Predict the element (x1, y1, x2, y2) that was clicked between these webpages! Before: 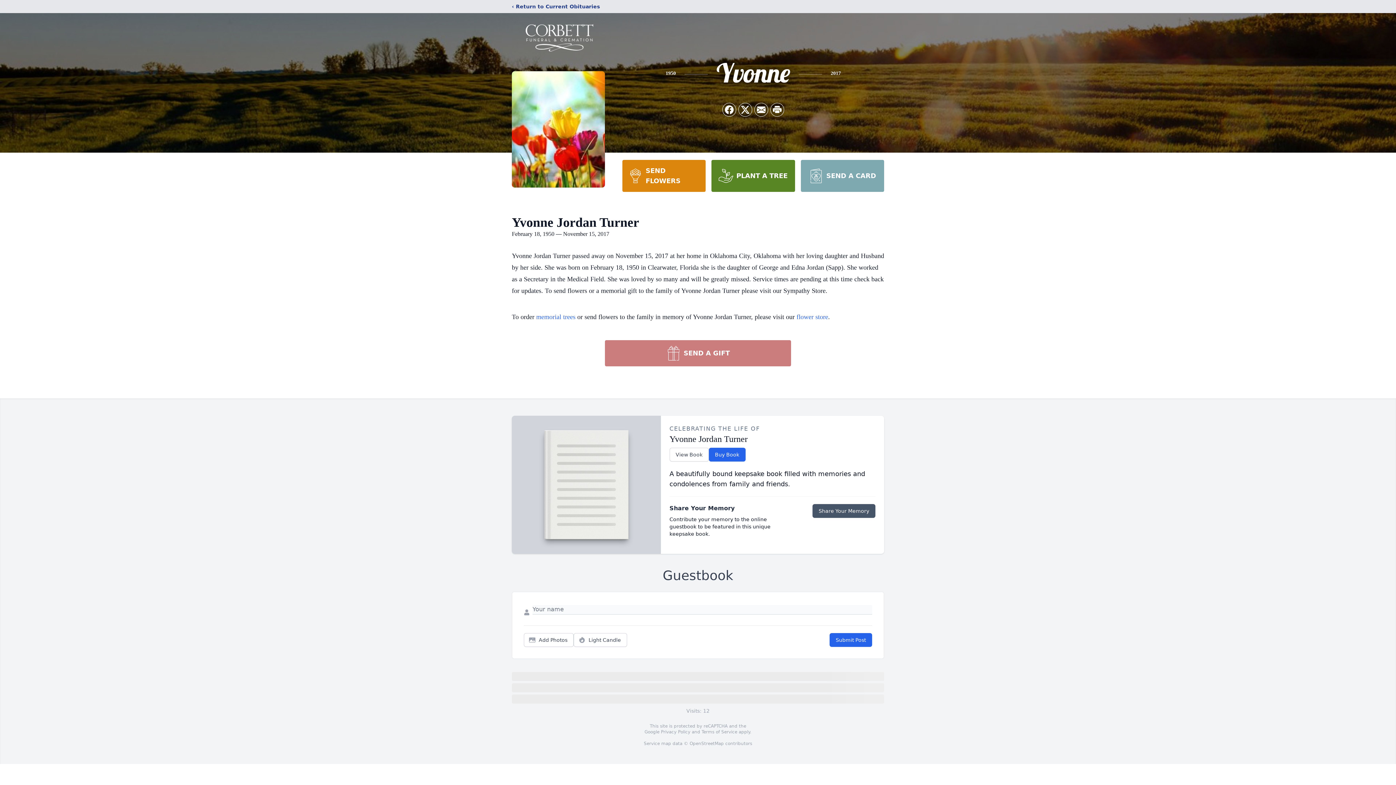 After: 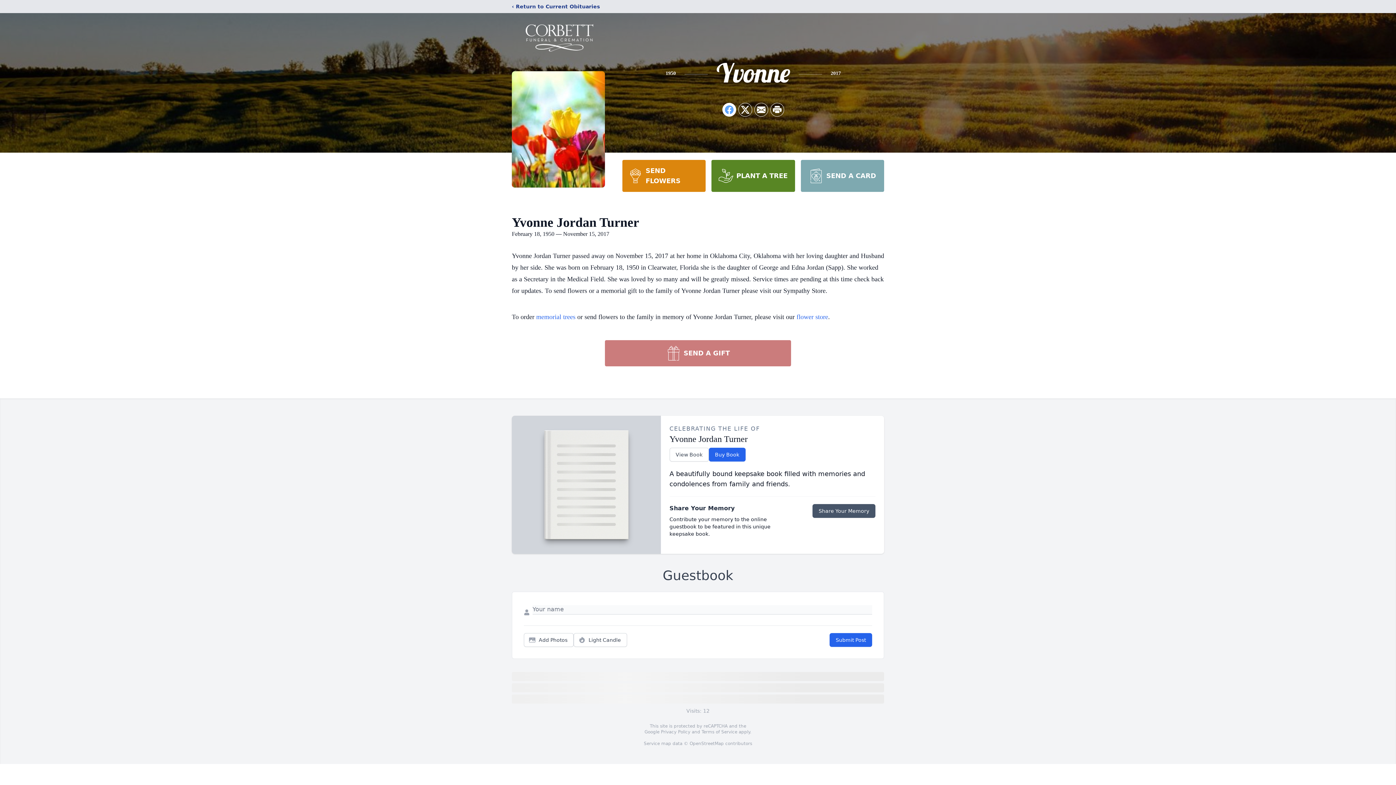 Action: label: Share on Facebook bbox: (722, 103, 736, 116)